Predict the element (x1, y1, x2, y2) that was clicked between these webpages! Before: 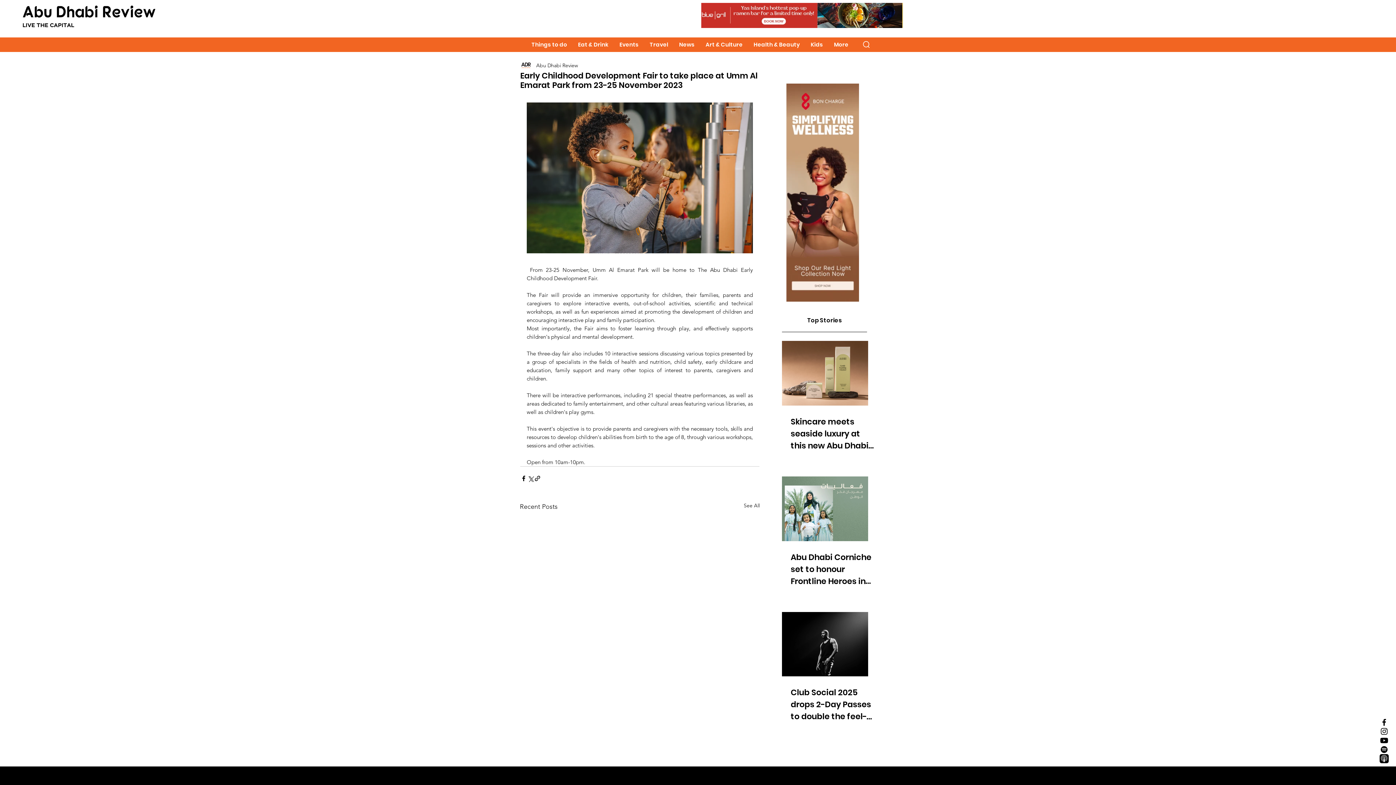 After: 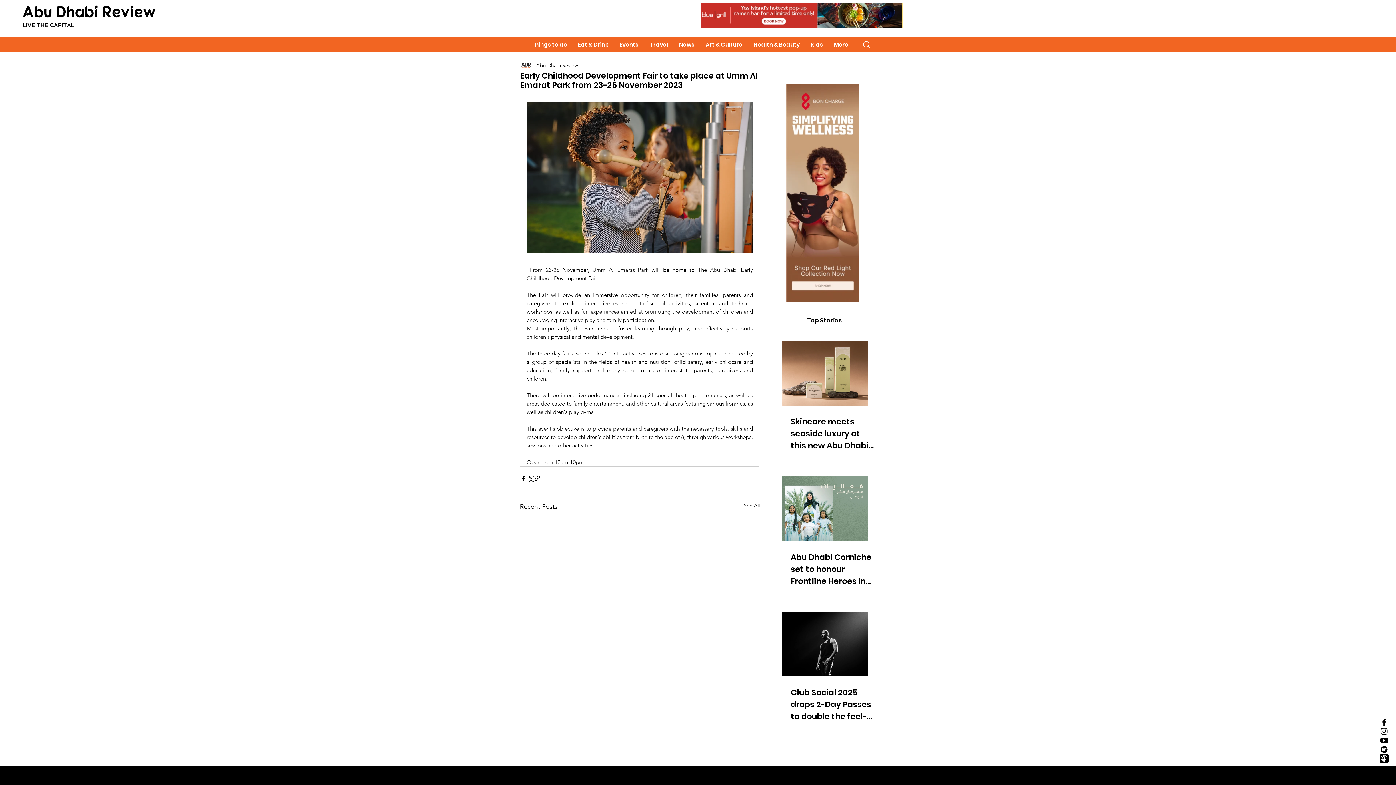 Action: label: Youtube bbox: (1380, 736, 1389, 745)